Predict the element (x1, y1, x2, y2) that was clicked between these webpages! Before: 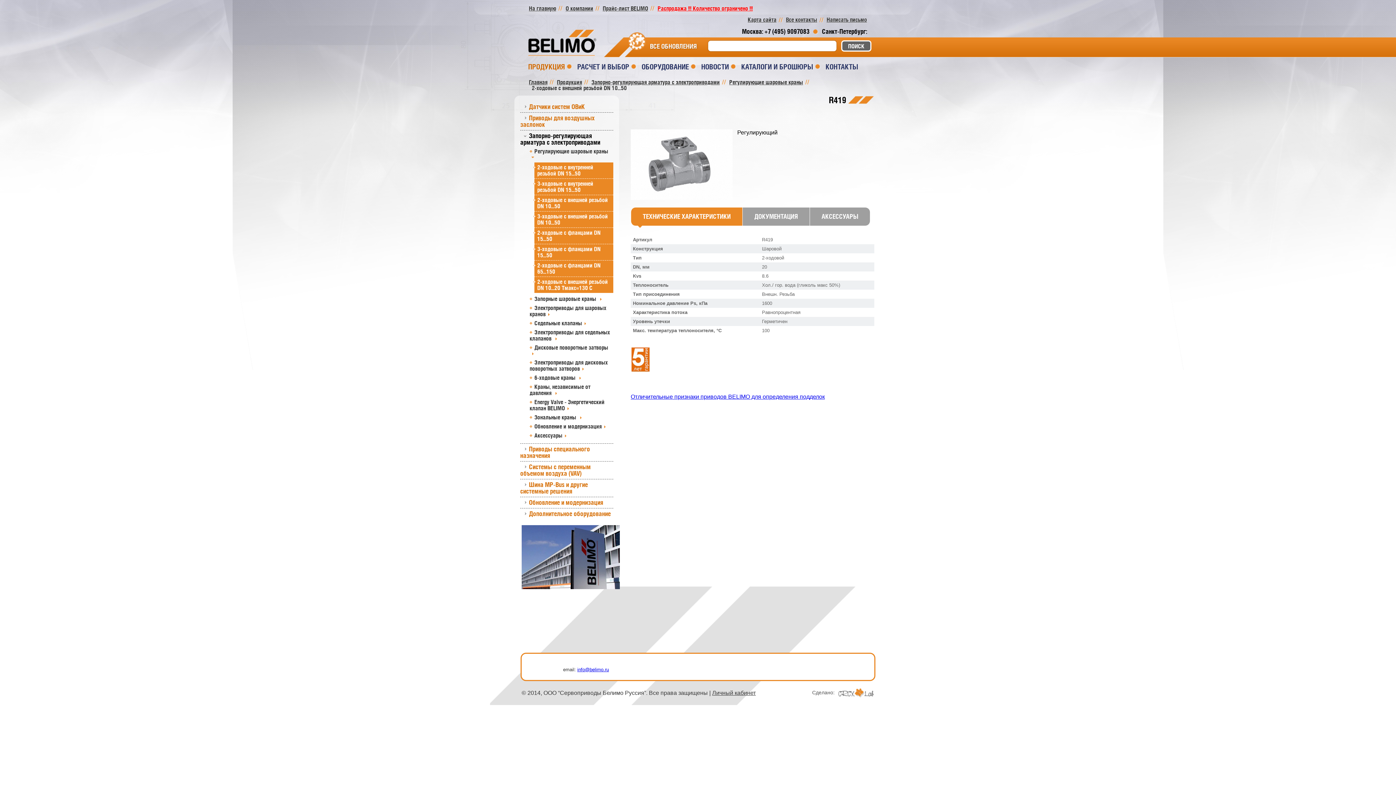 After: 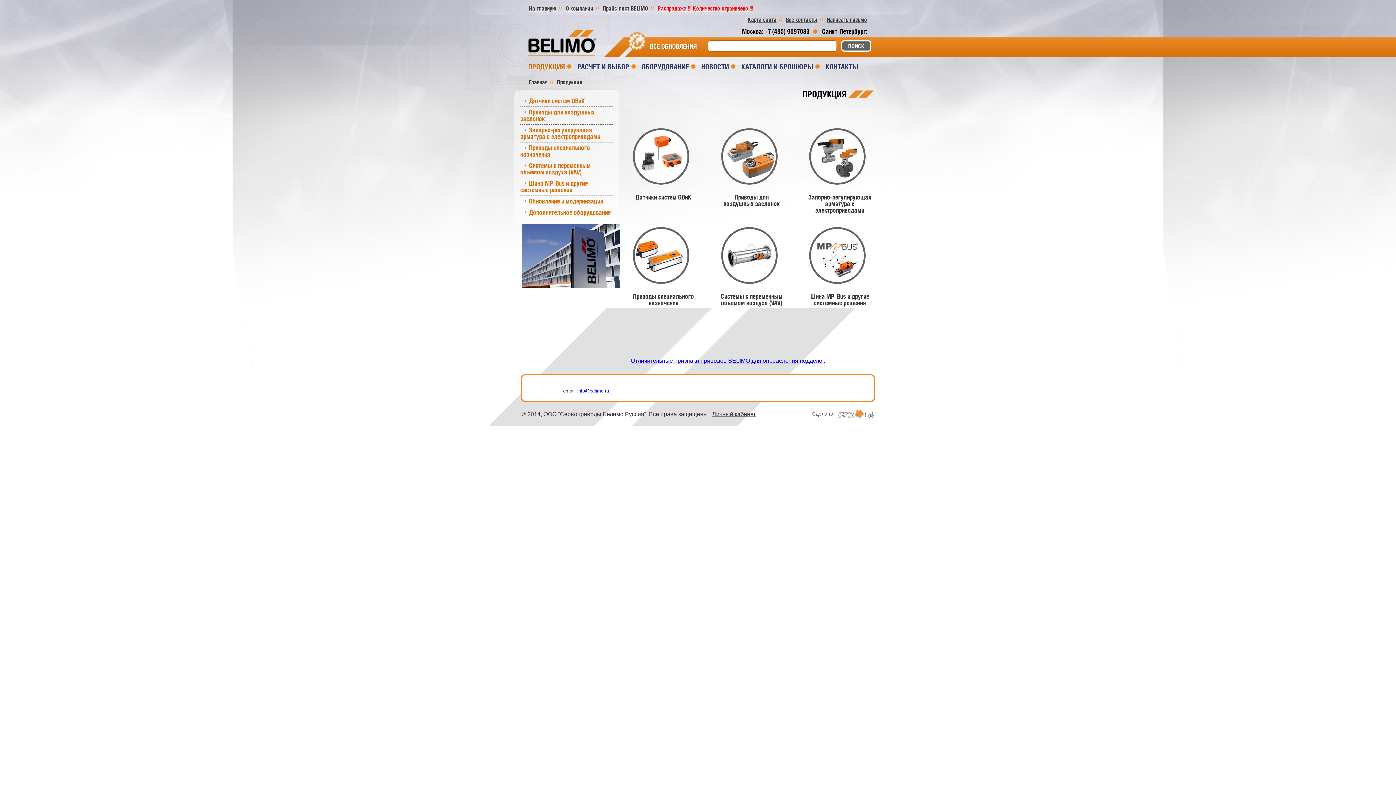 Action: label: ПРОДУКЦИЯ bbox: (528, 62, 565, 70)